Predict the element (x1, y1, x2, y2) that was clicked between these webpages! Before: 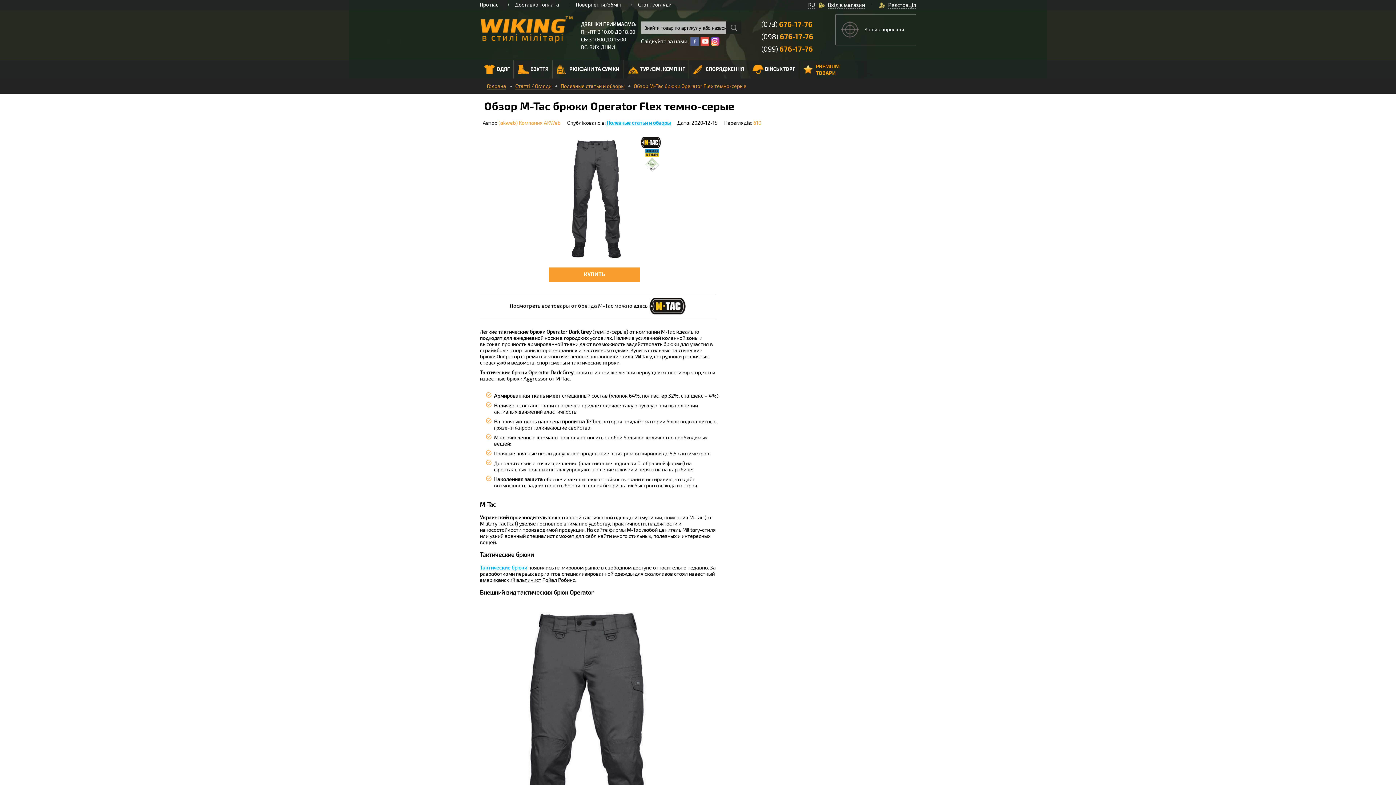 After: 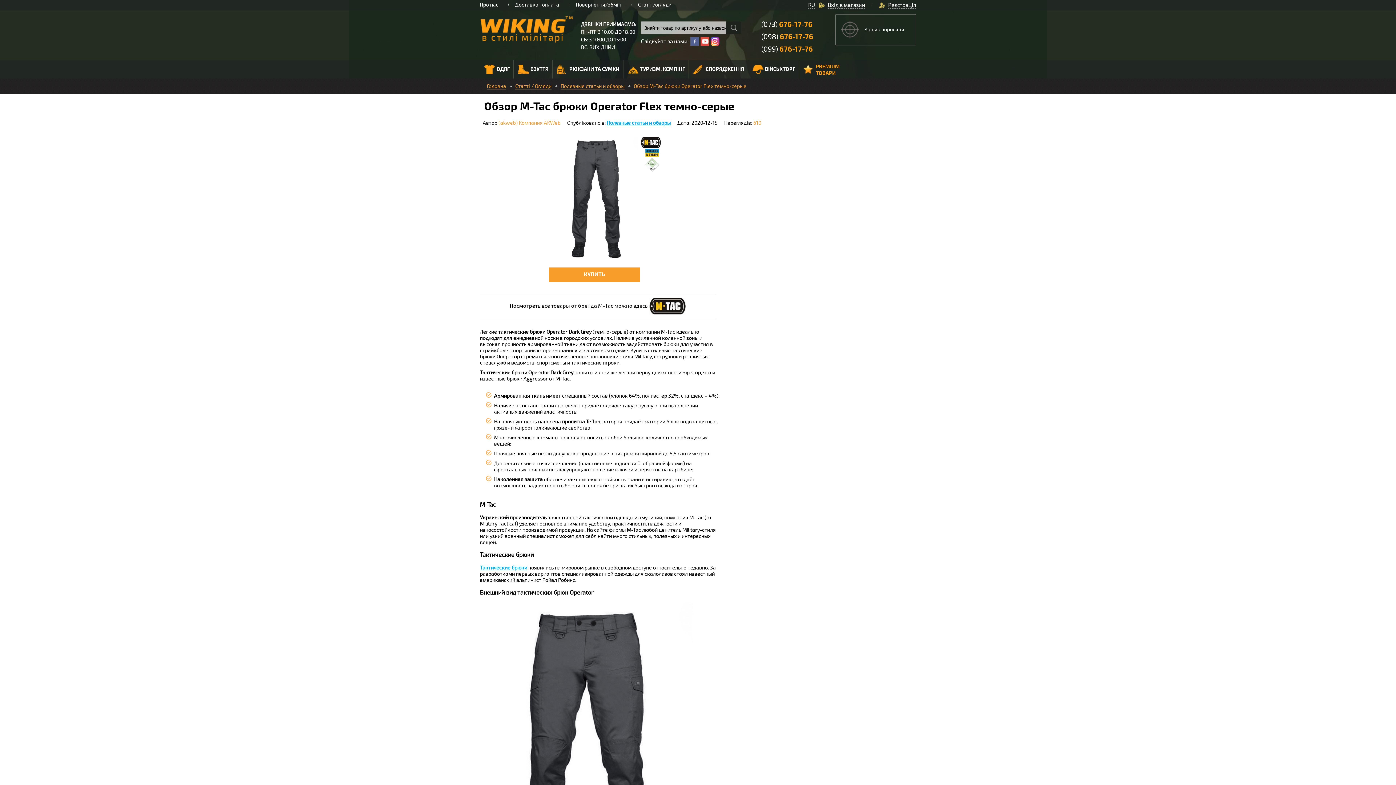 Action: bbox: (700, 37, 709, 45)